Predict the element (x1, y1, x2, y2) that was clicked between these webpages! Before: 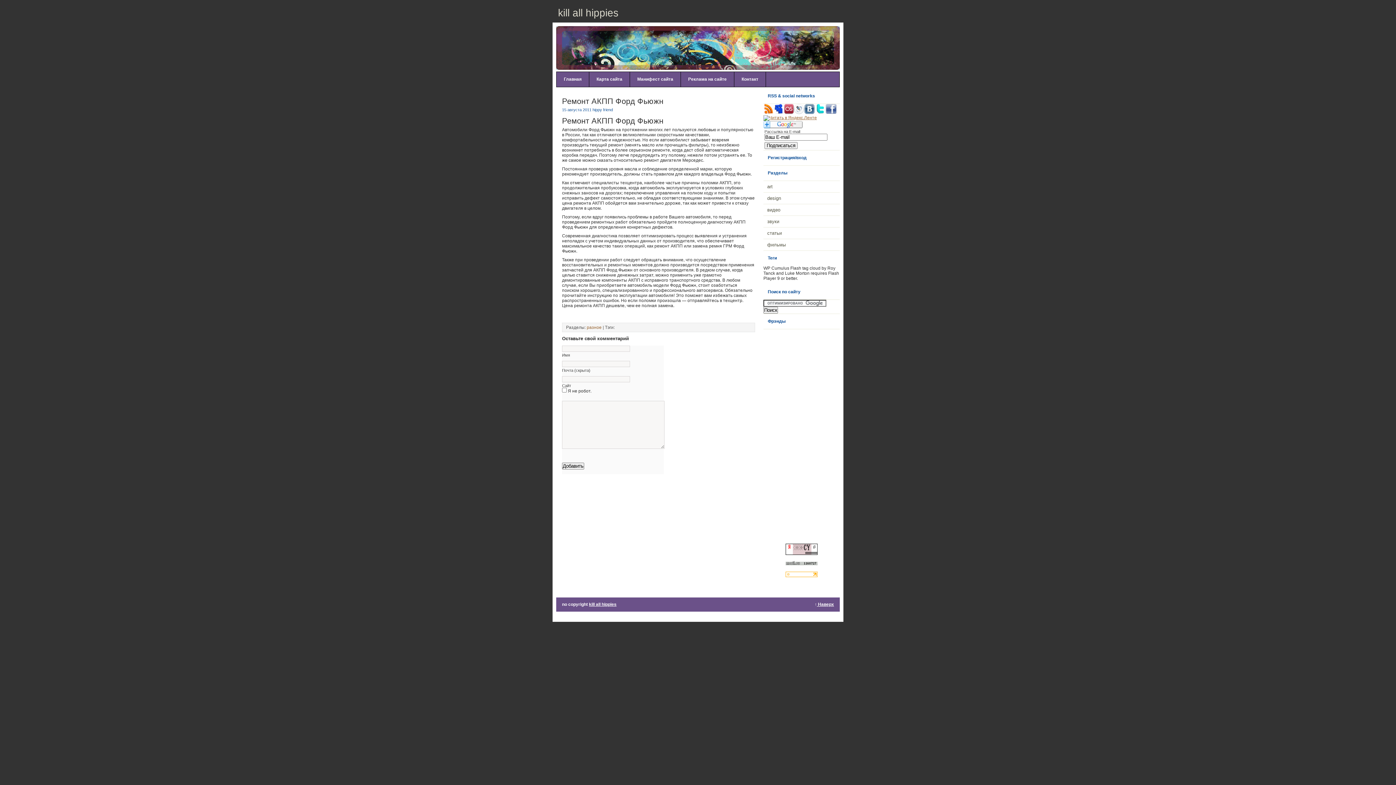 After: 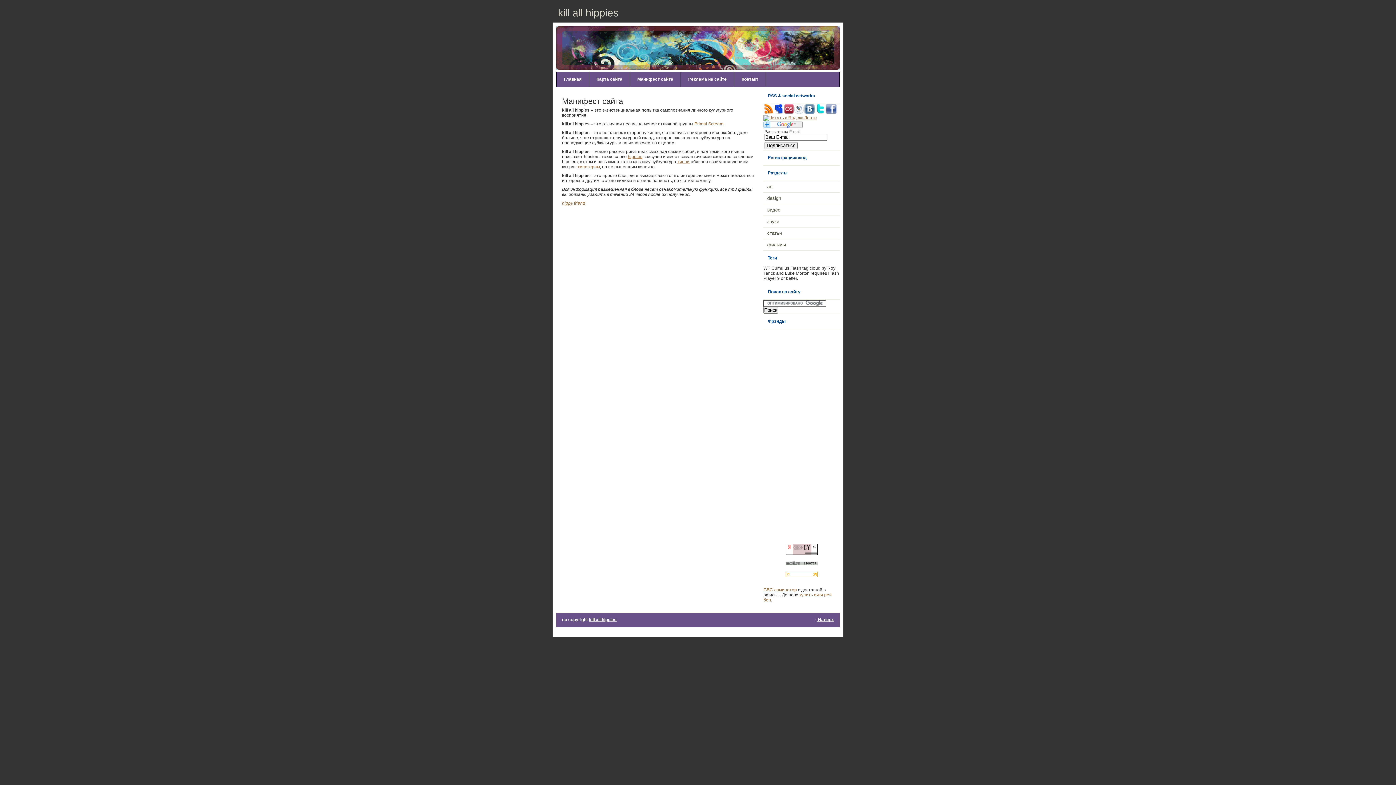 Action: label: Манифест сайта bbox: (630, 72, 681, 86)